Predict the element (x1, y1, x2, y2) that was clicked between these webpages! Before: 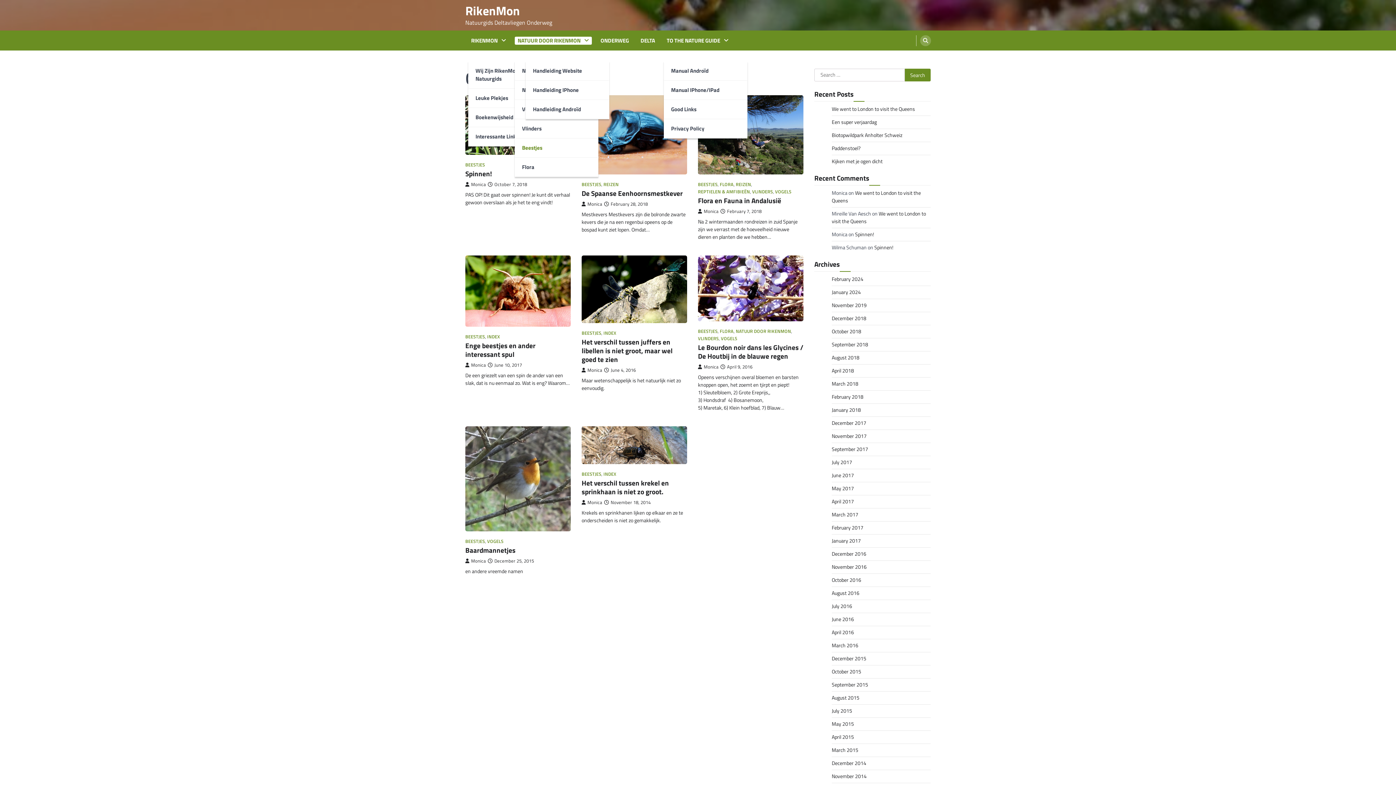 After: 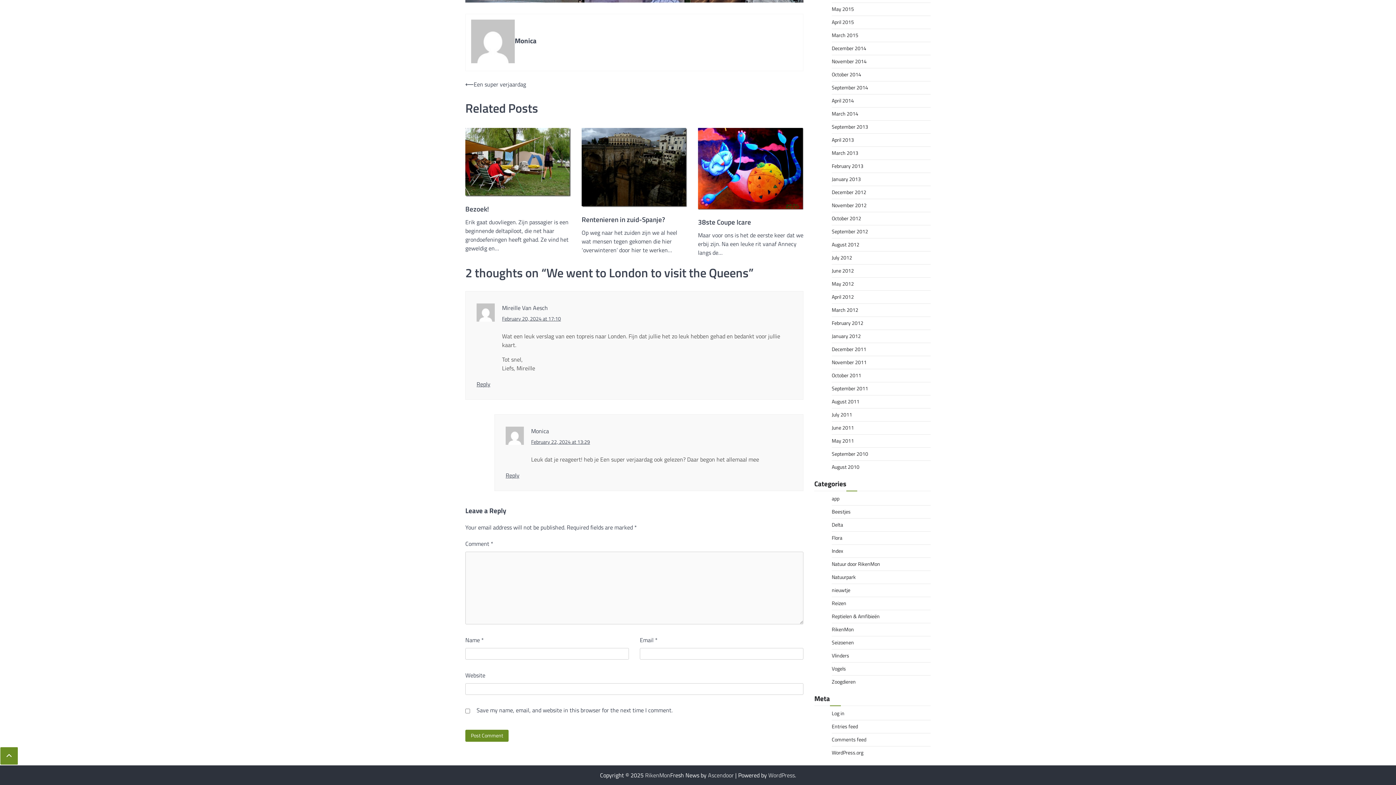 Action: bbox: (832, 209, 926, 225) label: We went to London to visit the Queens